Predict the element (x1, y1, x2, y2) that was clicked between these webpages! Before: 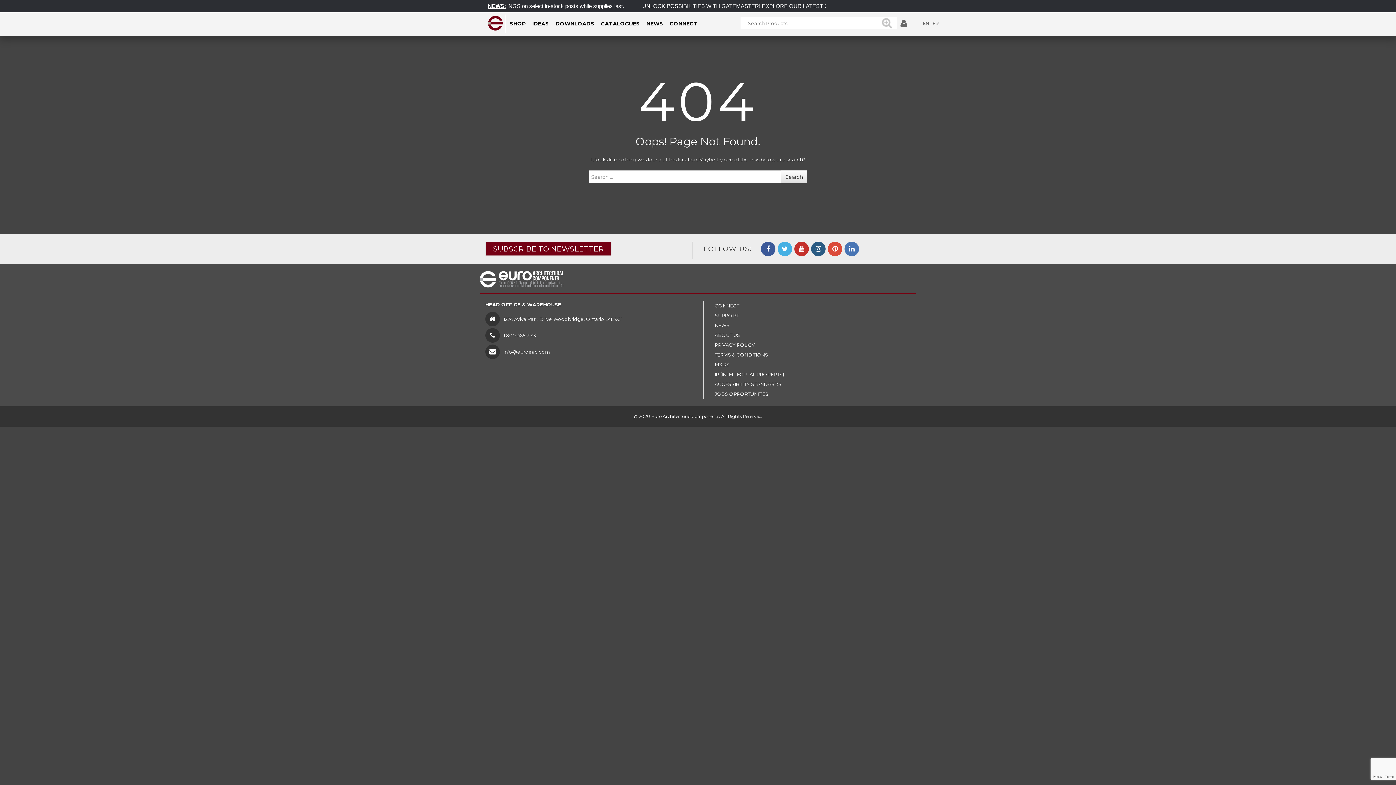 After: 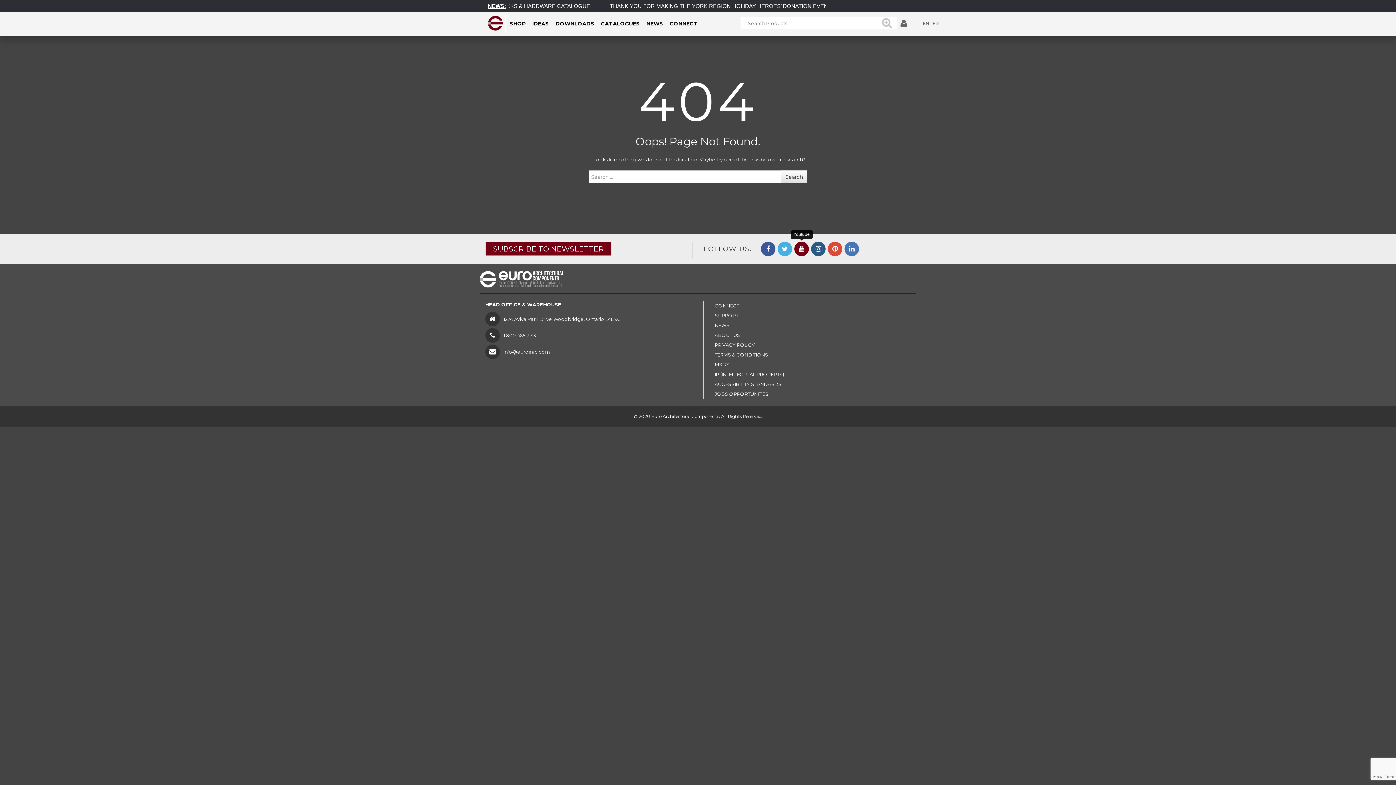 Action: bbox: (794, 241, 809, 256)